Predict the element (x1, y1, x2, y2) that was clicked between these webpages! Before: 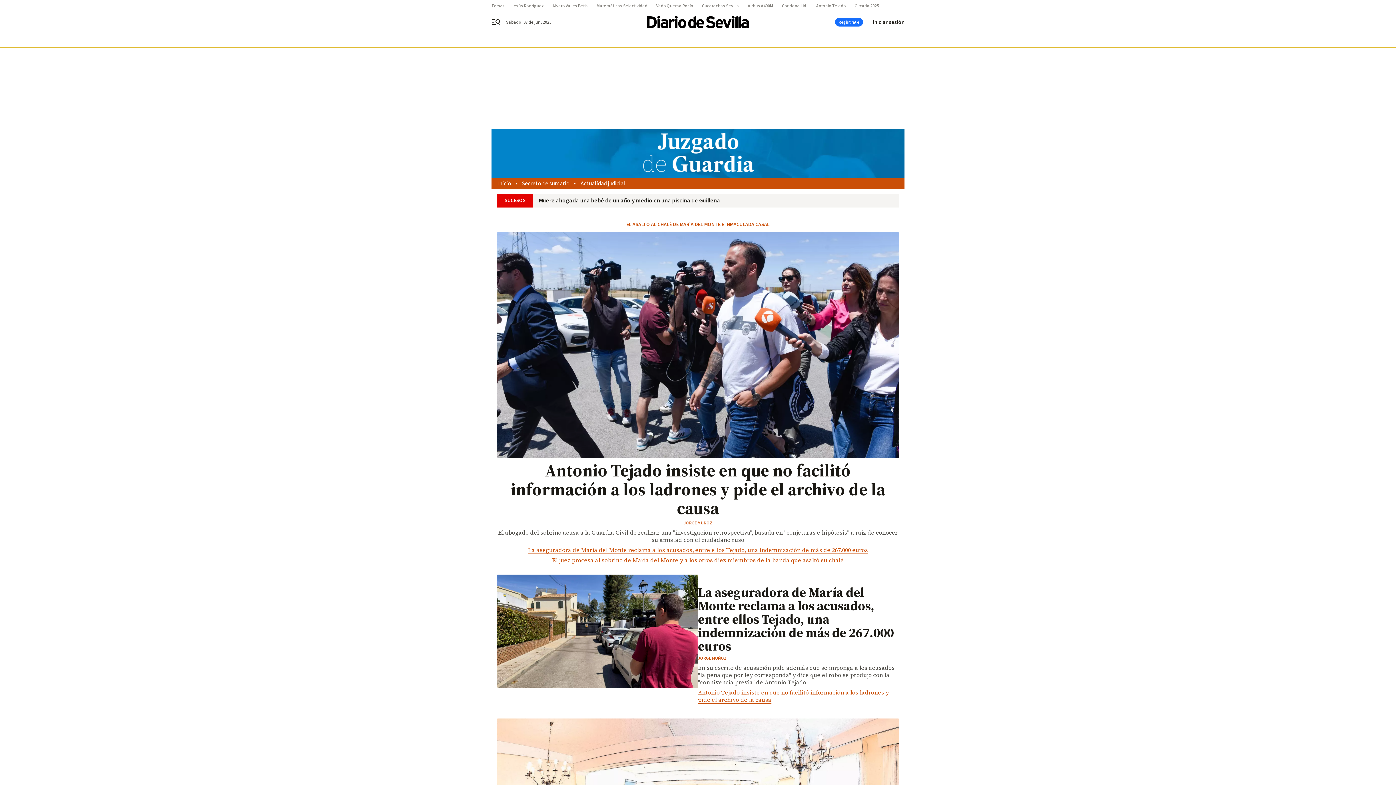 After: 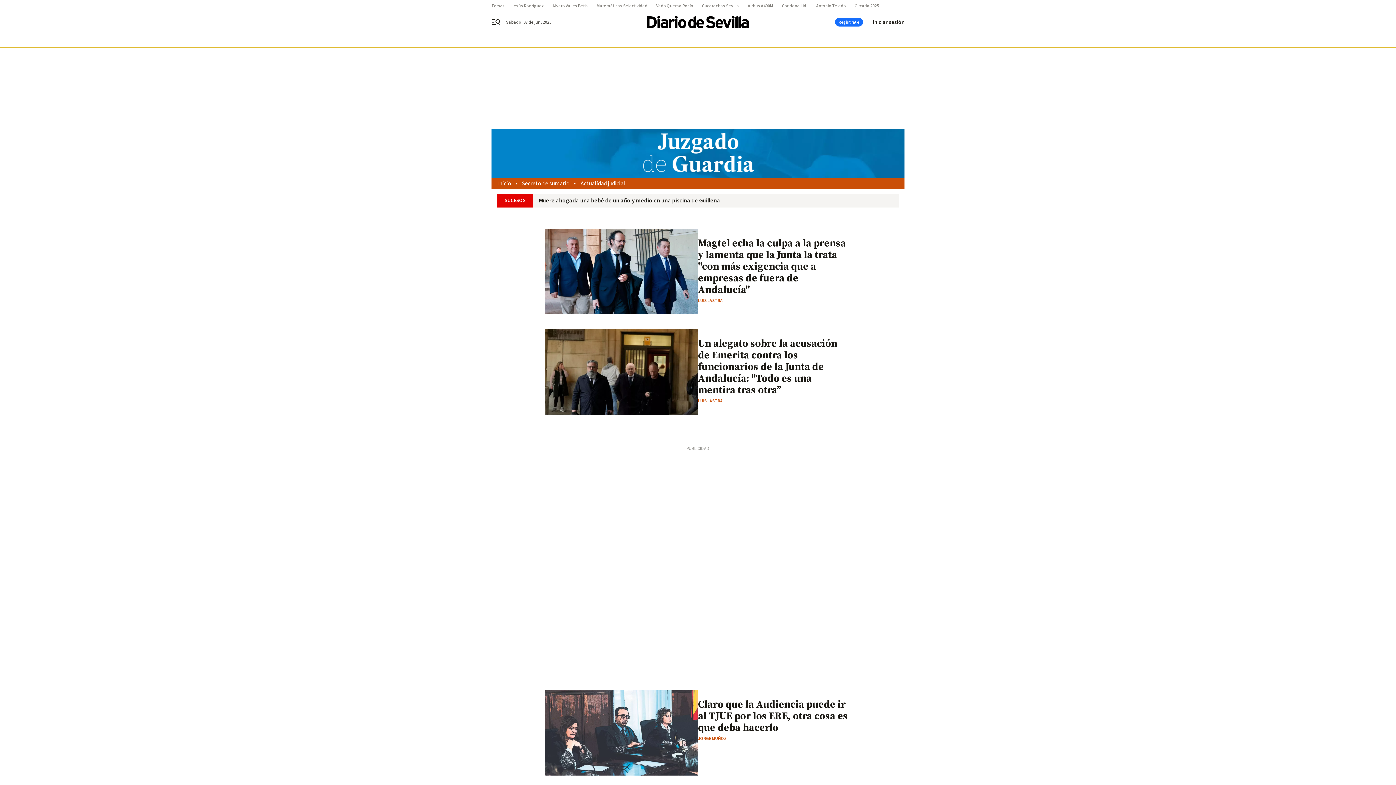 Action: bbox: (522, 179, 569, 187) label: Secreto de sumario